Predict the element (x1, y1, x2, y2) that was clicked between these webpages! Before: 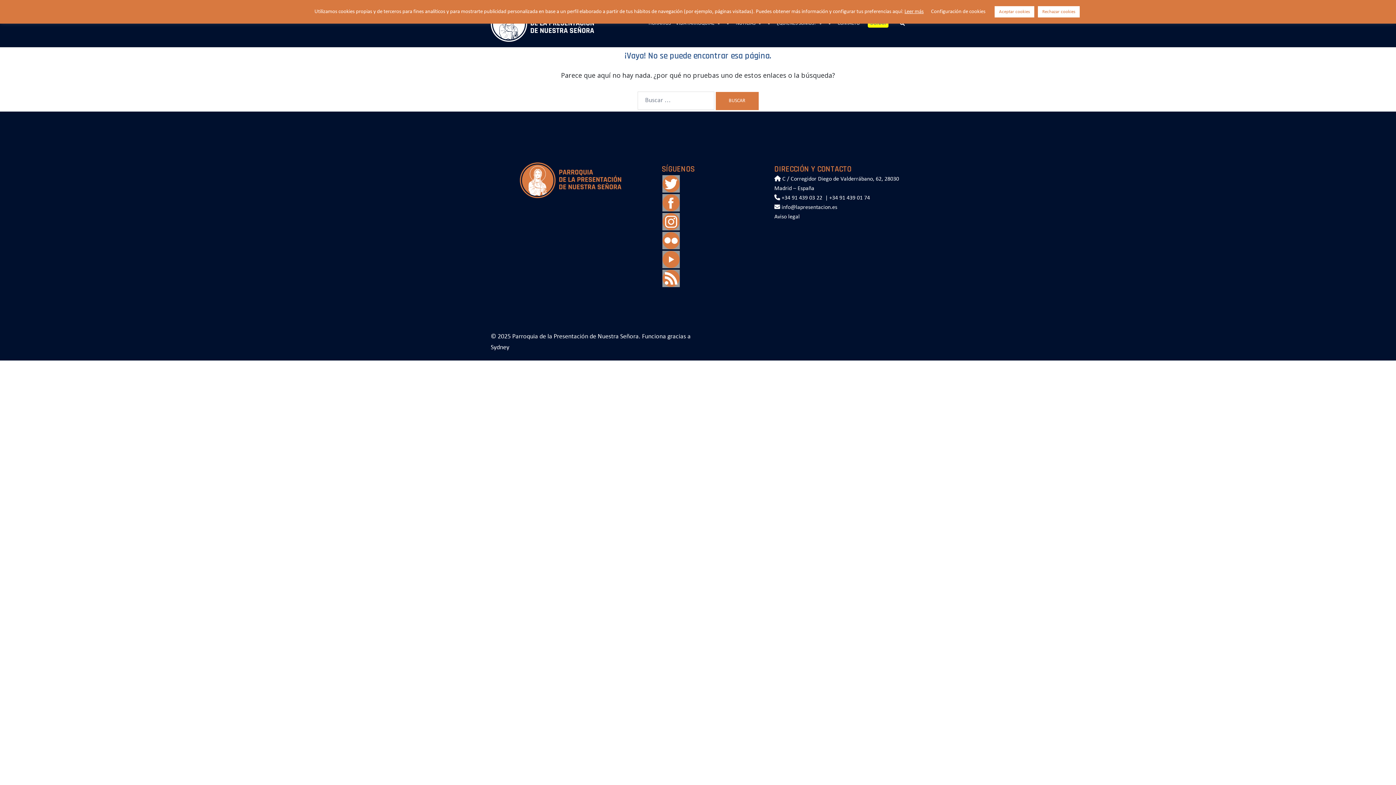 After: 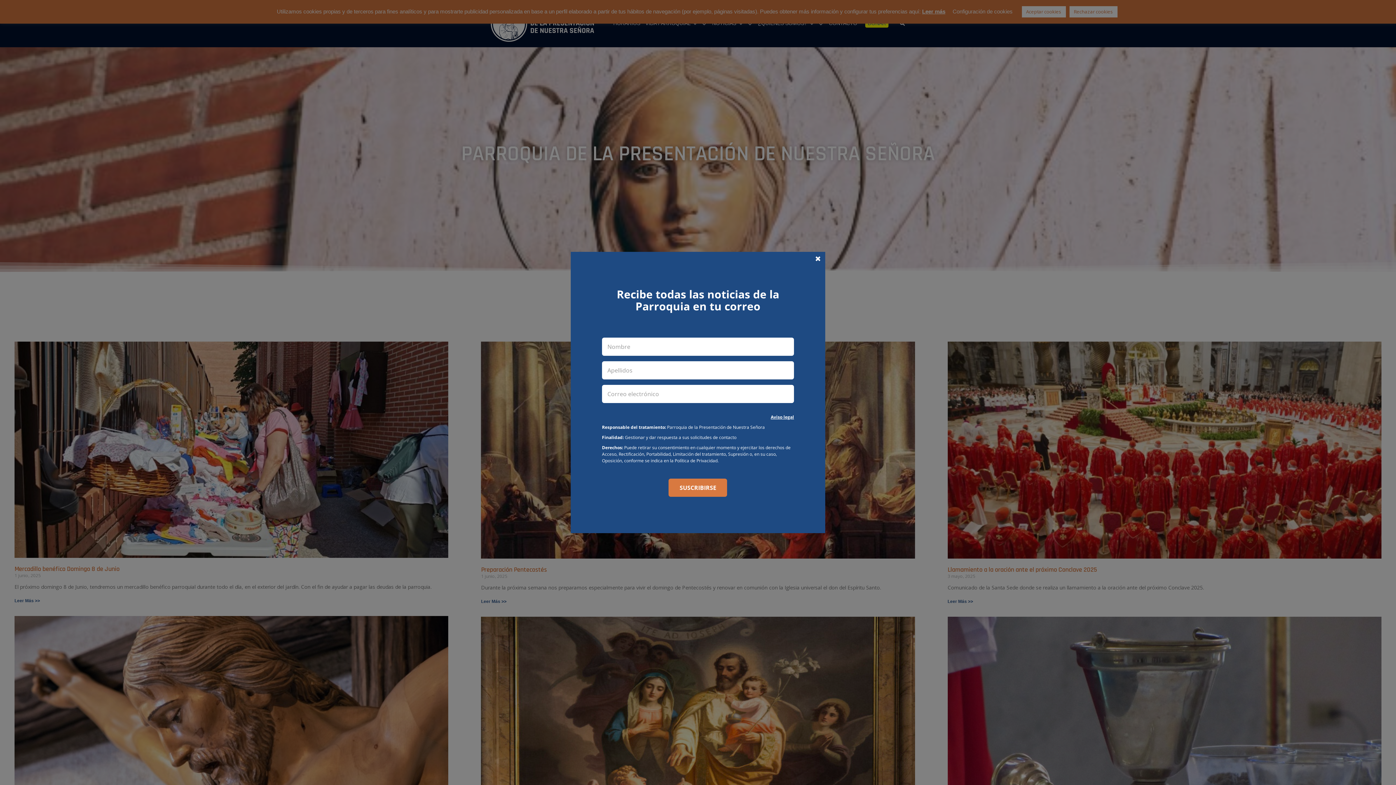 Action: bbox: (520, 177, 621, 183)